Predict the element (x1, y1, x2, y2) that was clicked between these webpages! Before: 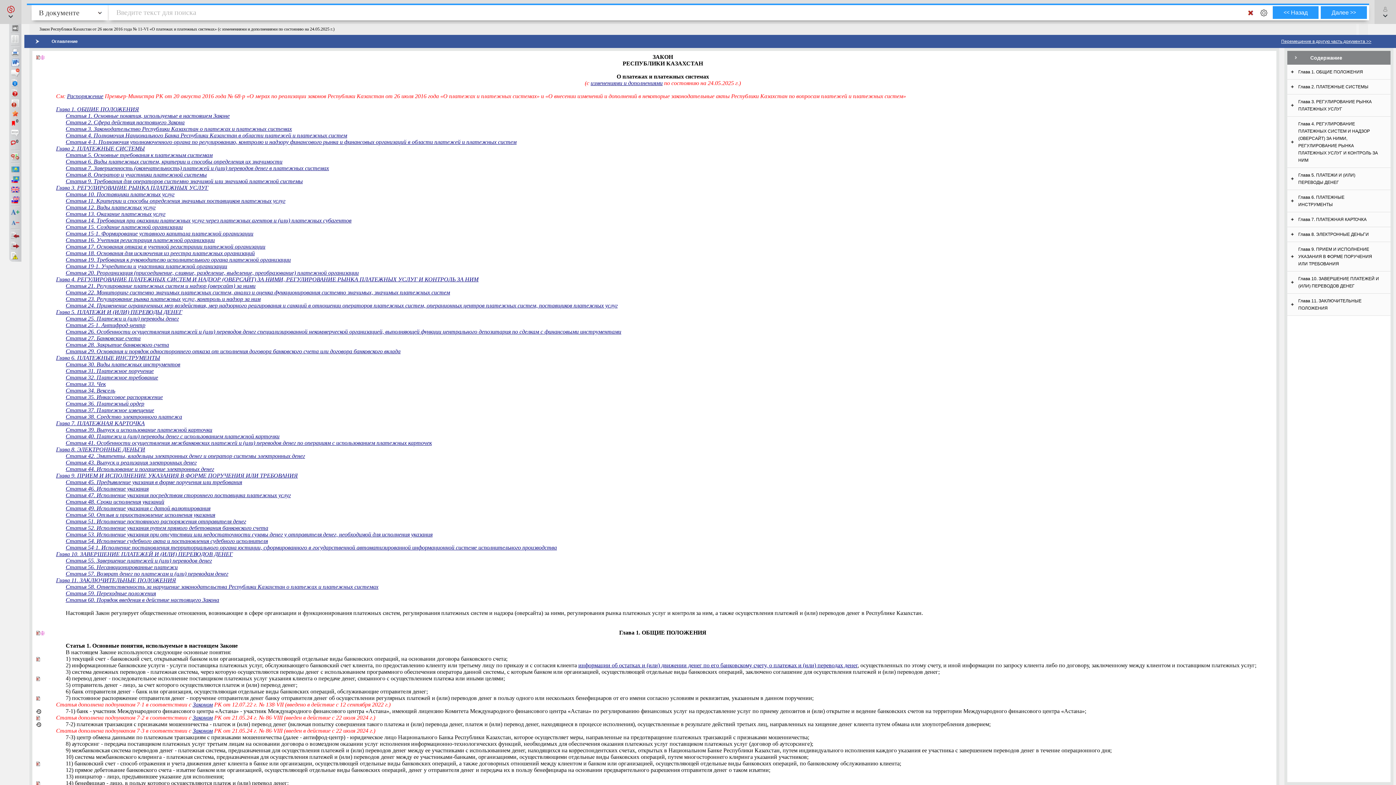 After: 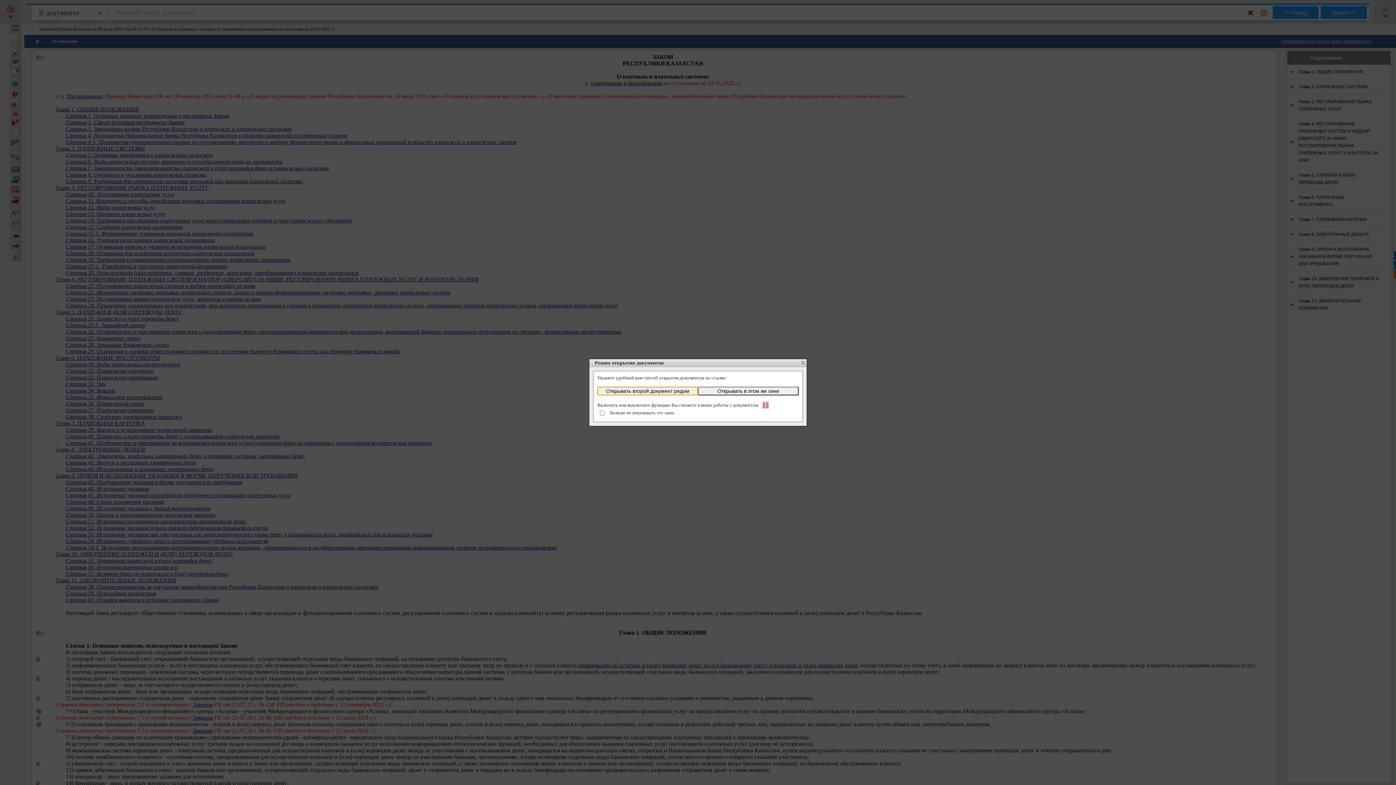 Action: bbox: (56, 145, 144, 151) label: Глава 2. ПЛАТЕЖНЫЕ СИСТЕМЫ